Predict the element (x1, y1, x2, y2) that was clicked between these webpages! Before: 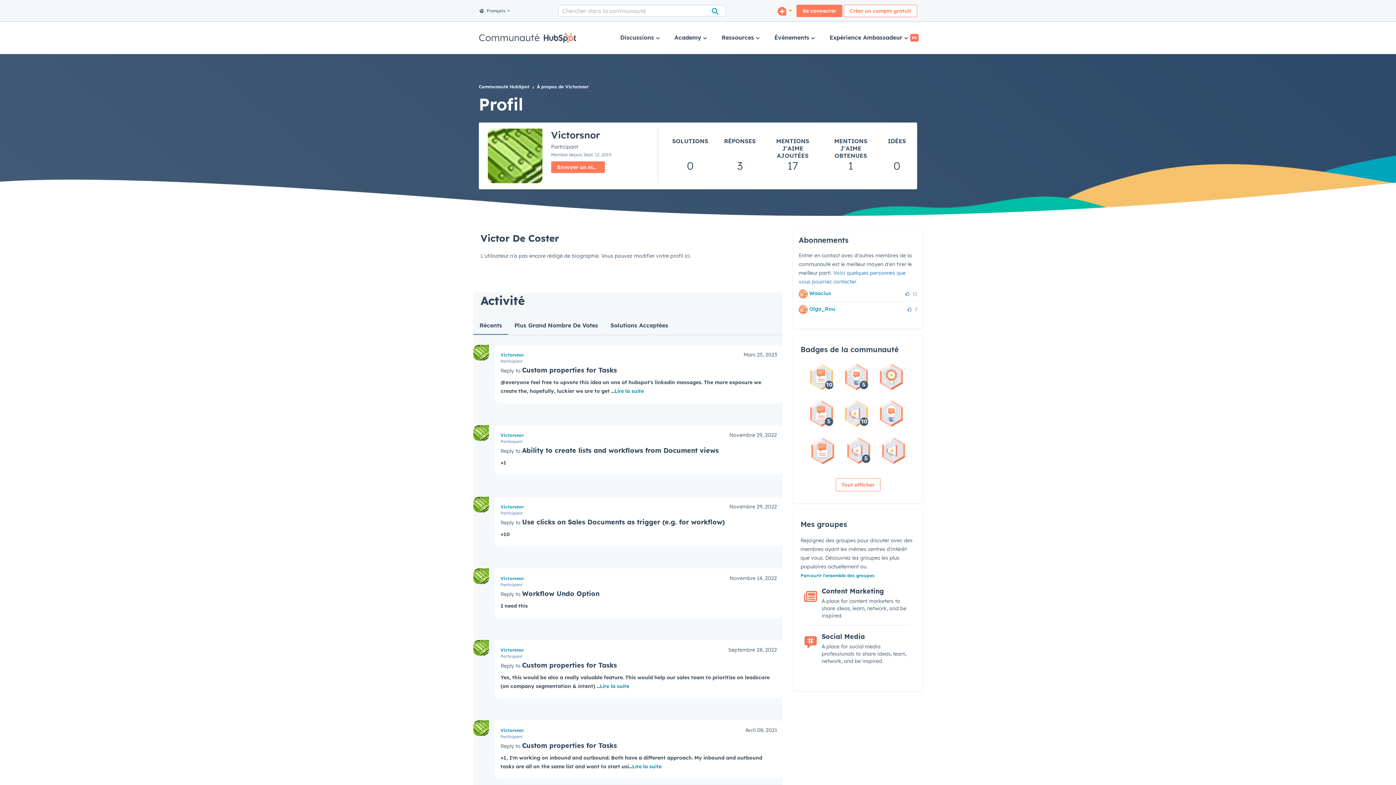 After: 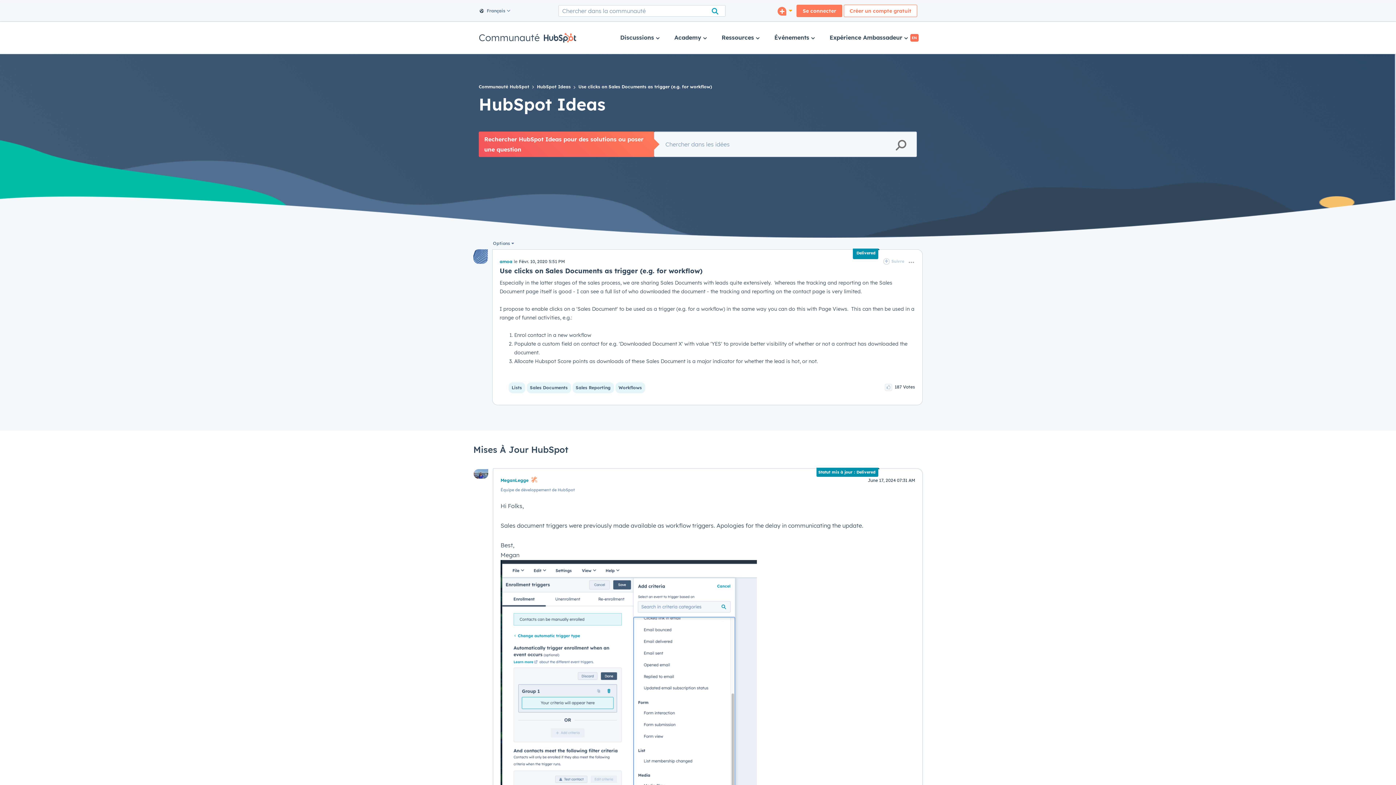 Action: label: Use clicks on Sales Documents as trigger (e.g. for workflow) bbox: (522, 518, 725, 526)